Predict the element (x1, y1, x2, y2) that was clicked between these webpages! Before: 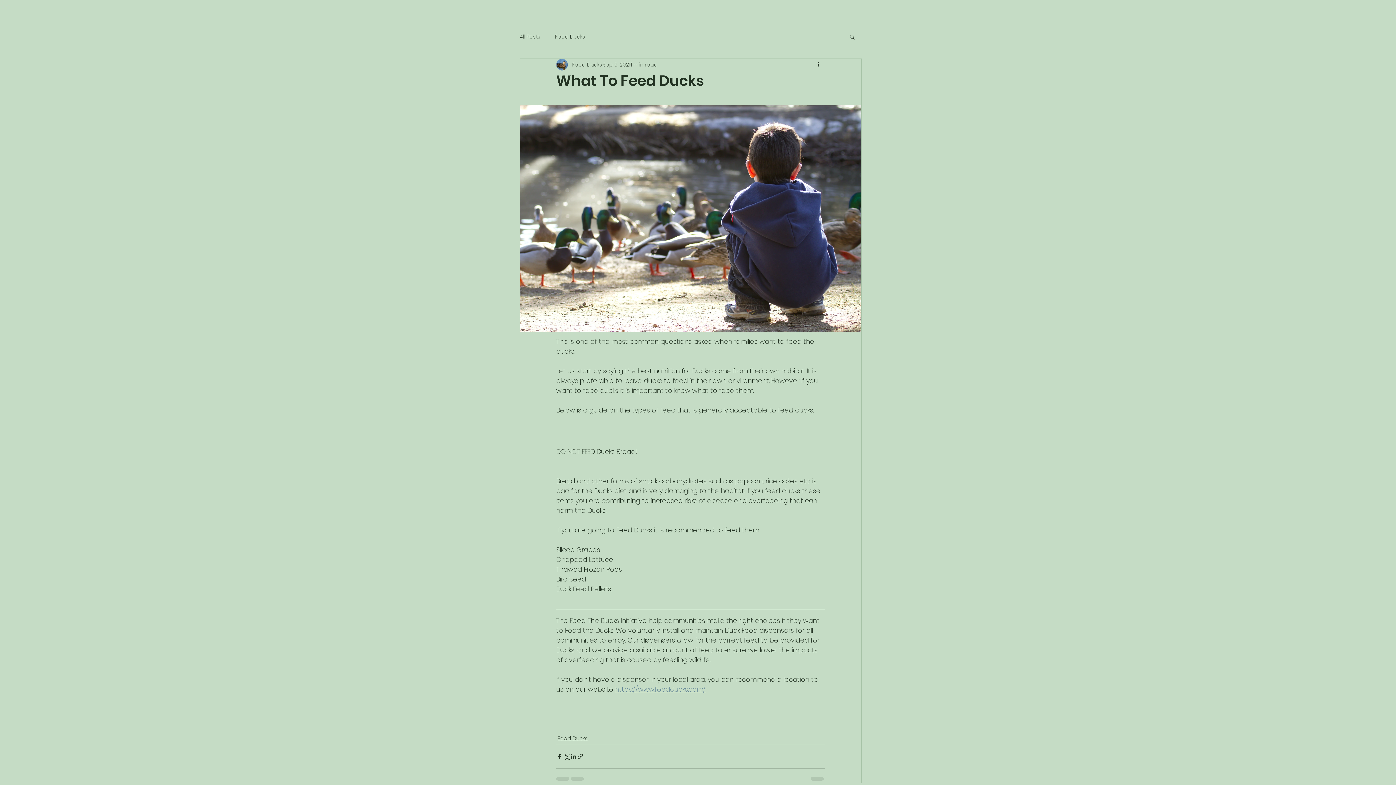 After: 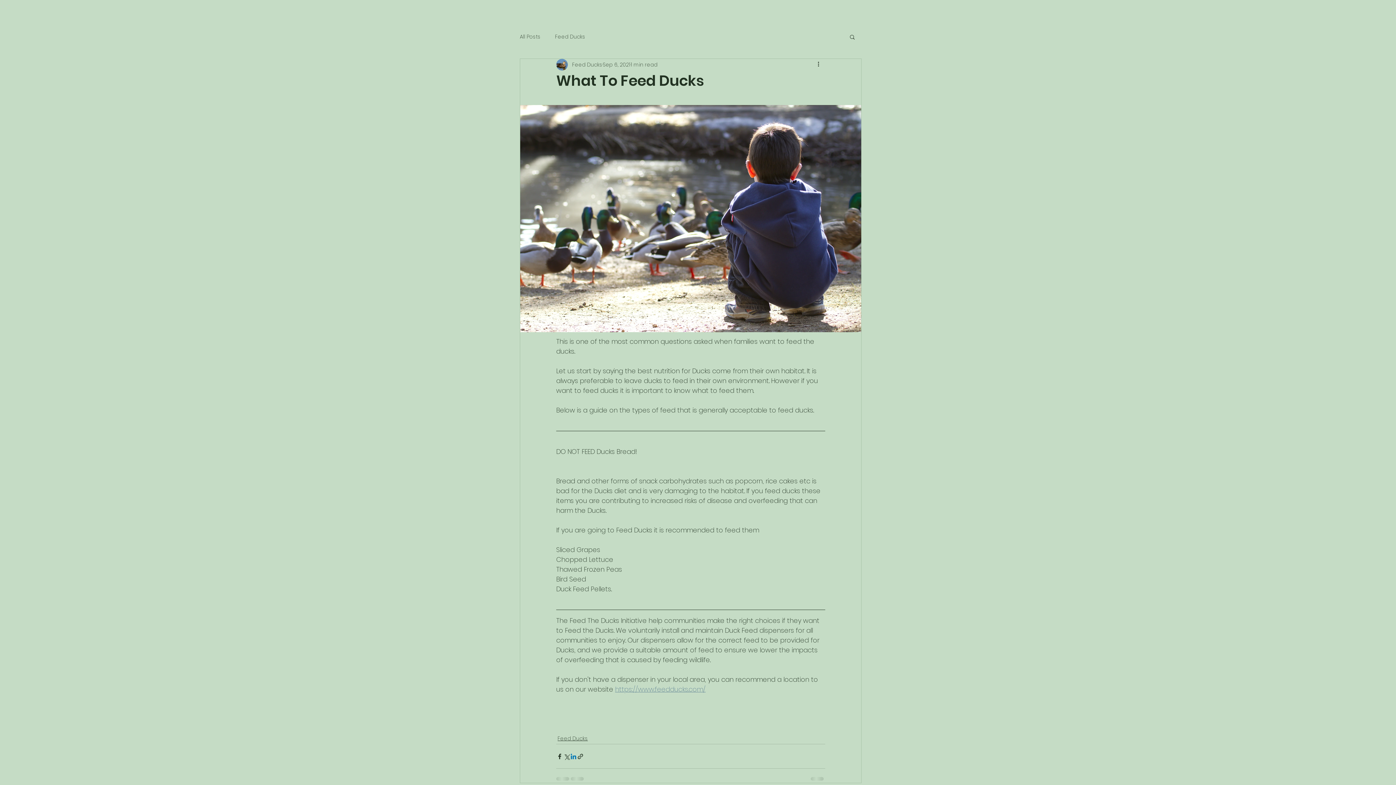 Action: label: Share via LinkedIn bbox: (570, 753, 577, 760)